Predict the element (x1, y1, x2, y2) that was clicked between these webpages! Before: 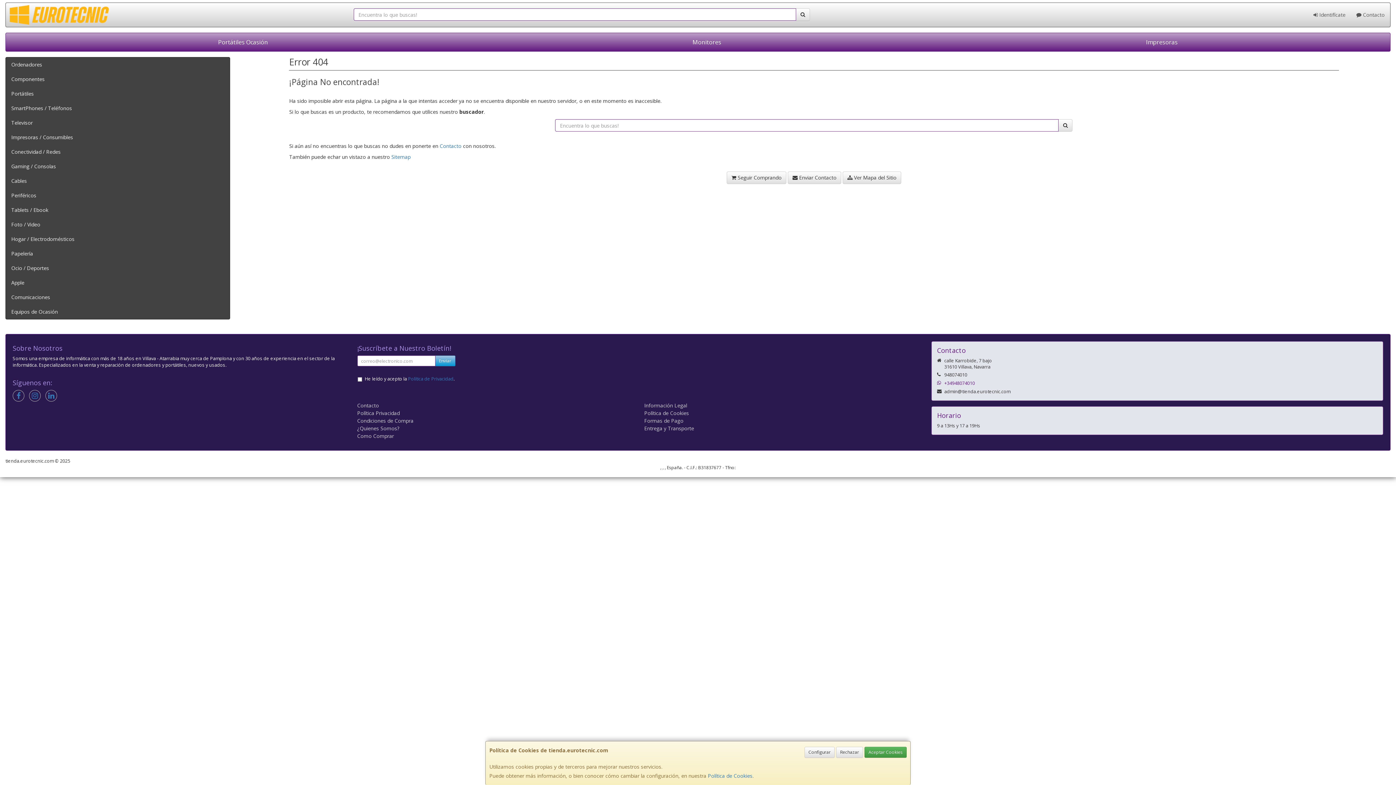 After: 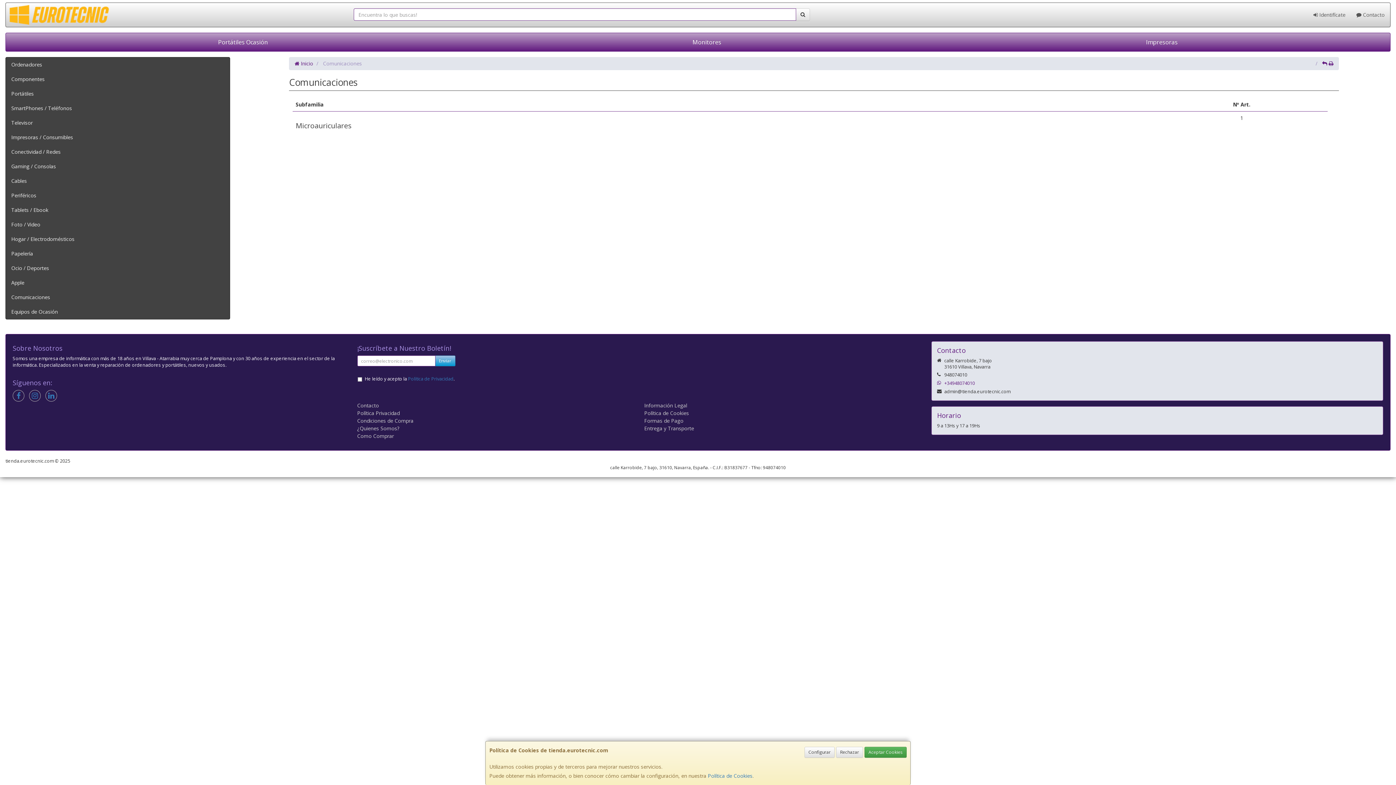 Action: bbox: (5, 290, 229, 304) label: Comunicaciones